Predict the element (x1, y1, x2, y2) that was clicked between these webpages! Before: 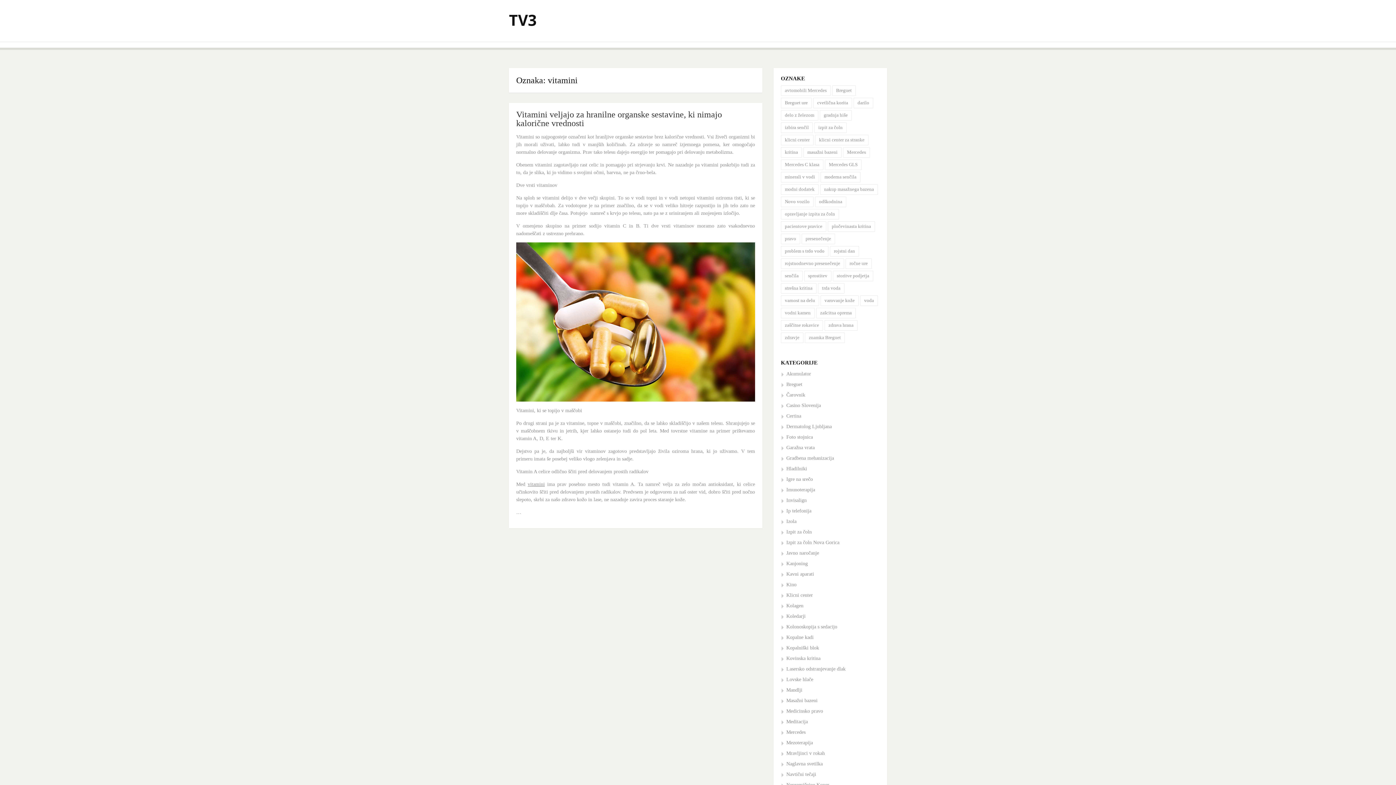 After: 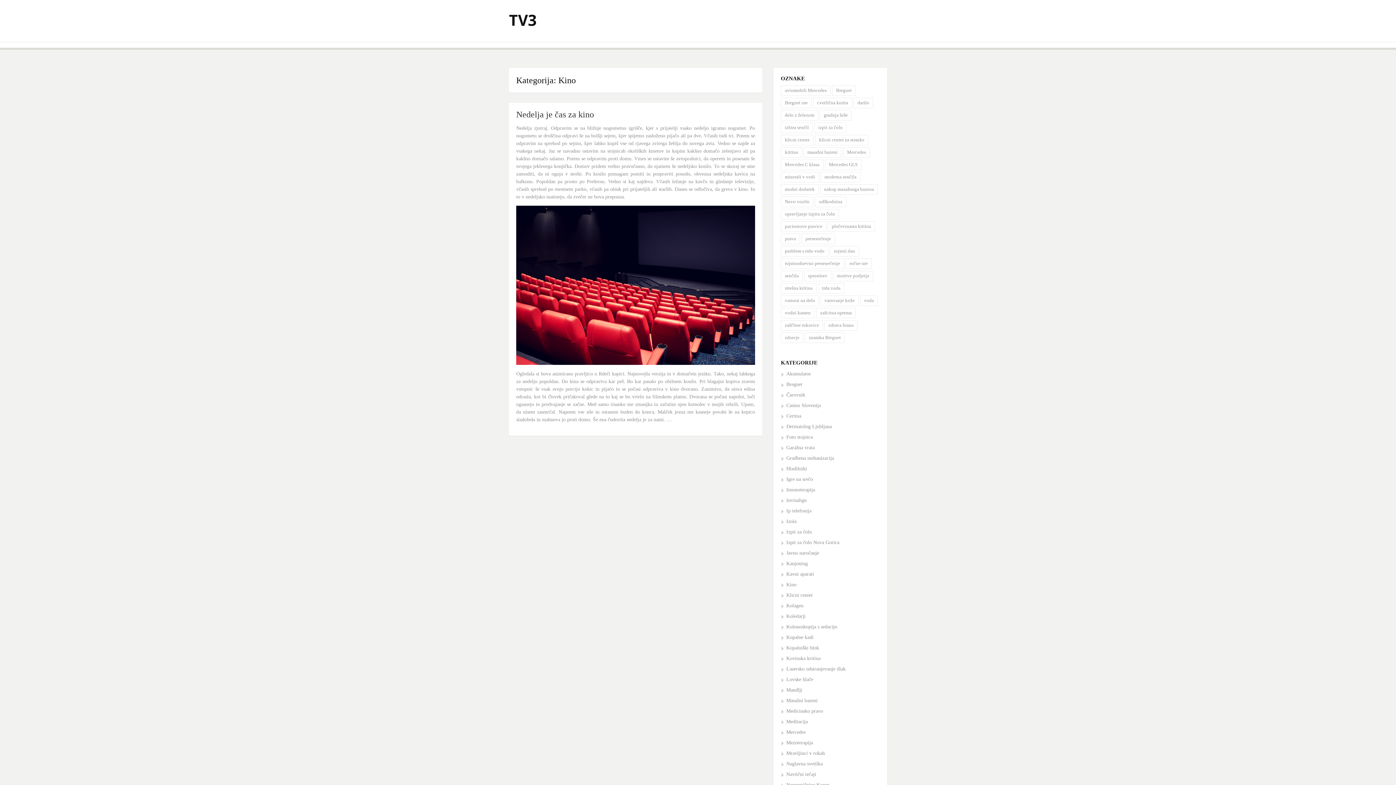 Action: label: Kino bbox: (781, 582, 796, 587)